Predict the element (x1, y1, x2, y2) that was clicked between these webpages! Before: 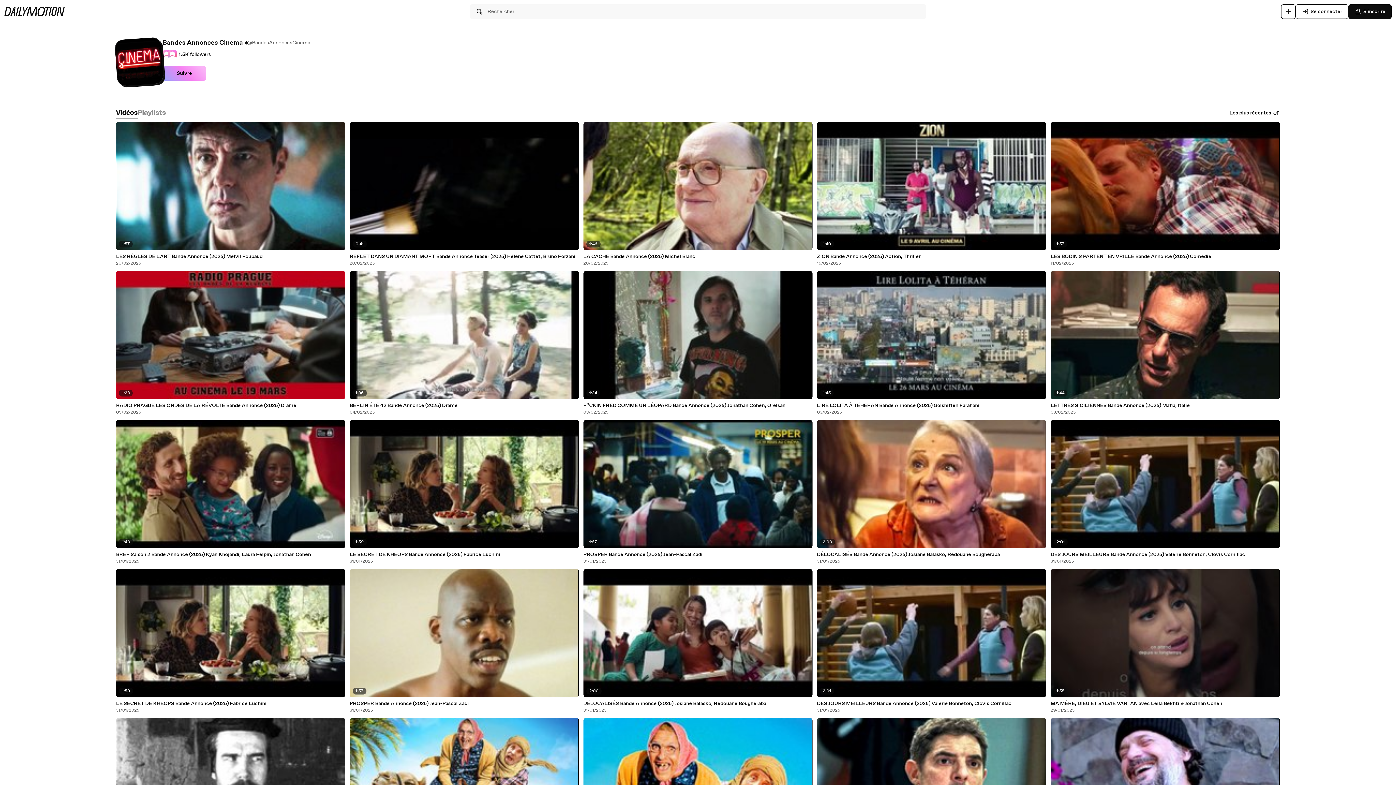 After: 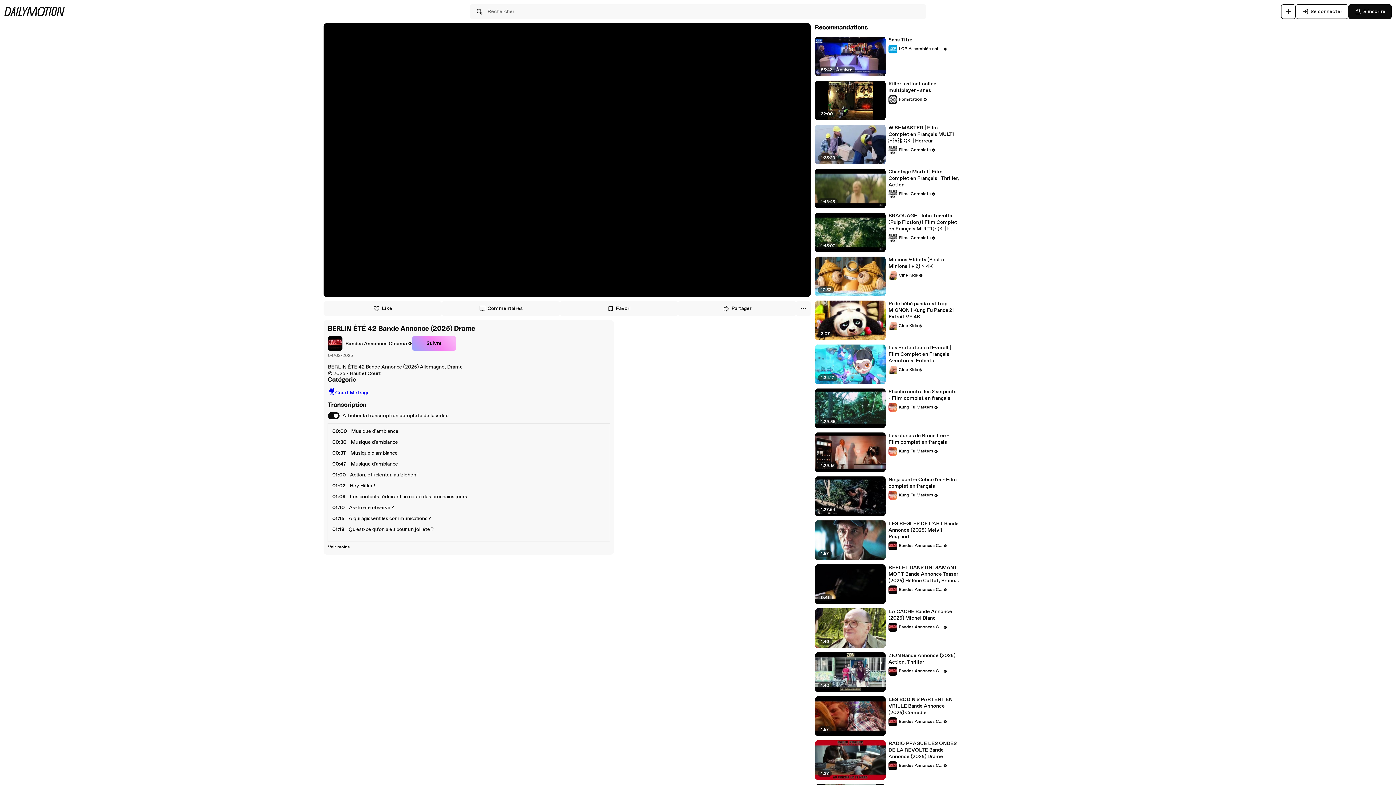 Action: label: BERLIN ÉTÉ 42 Bande Annonce (2025) Drame bbox: (349, 402, 579, 409)